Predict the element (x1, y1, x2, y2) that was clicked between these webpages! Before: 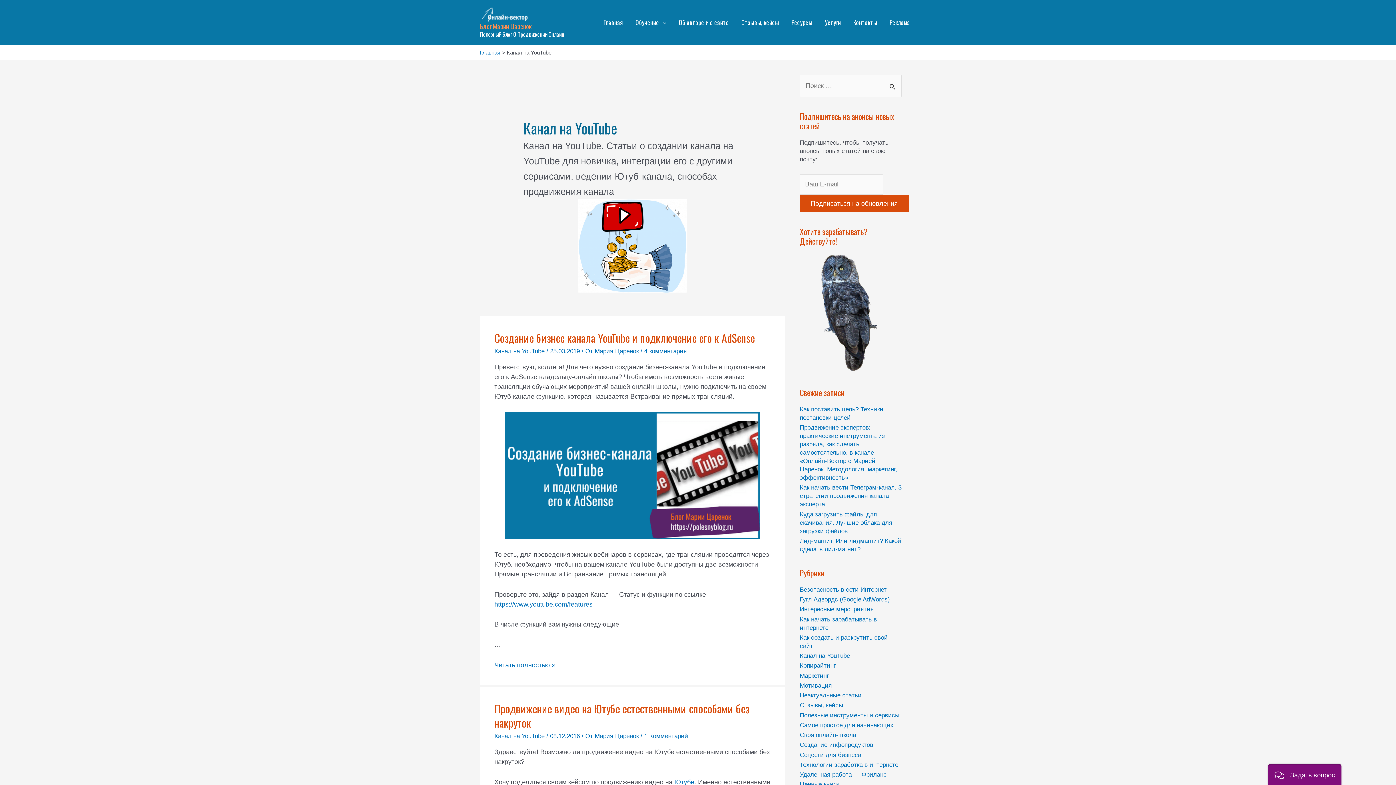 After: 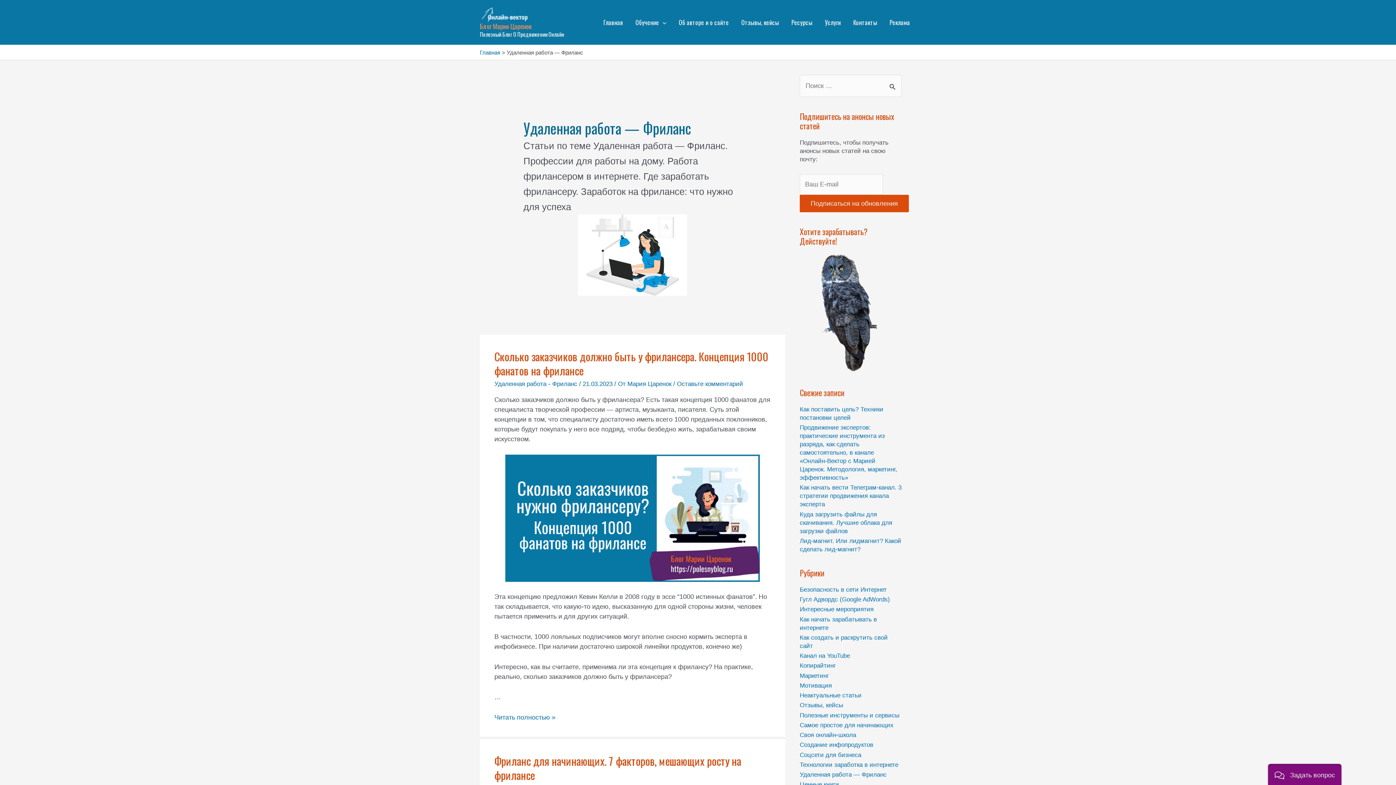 Action: bbox: (800, 771, 886, 778) label: Удаленная работа — Фриланс